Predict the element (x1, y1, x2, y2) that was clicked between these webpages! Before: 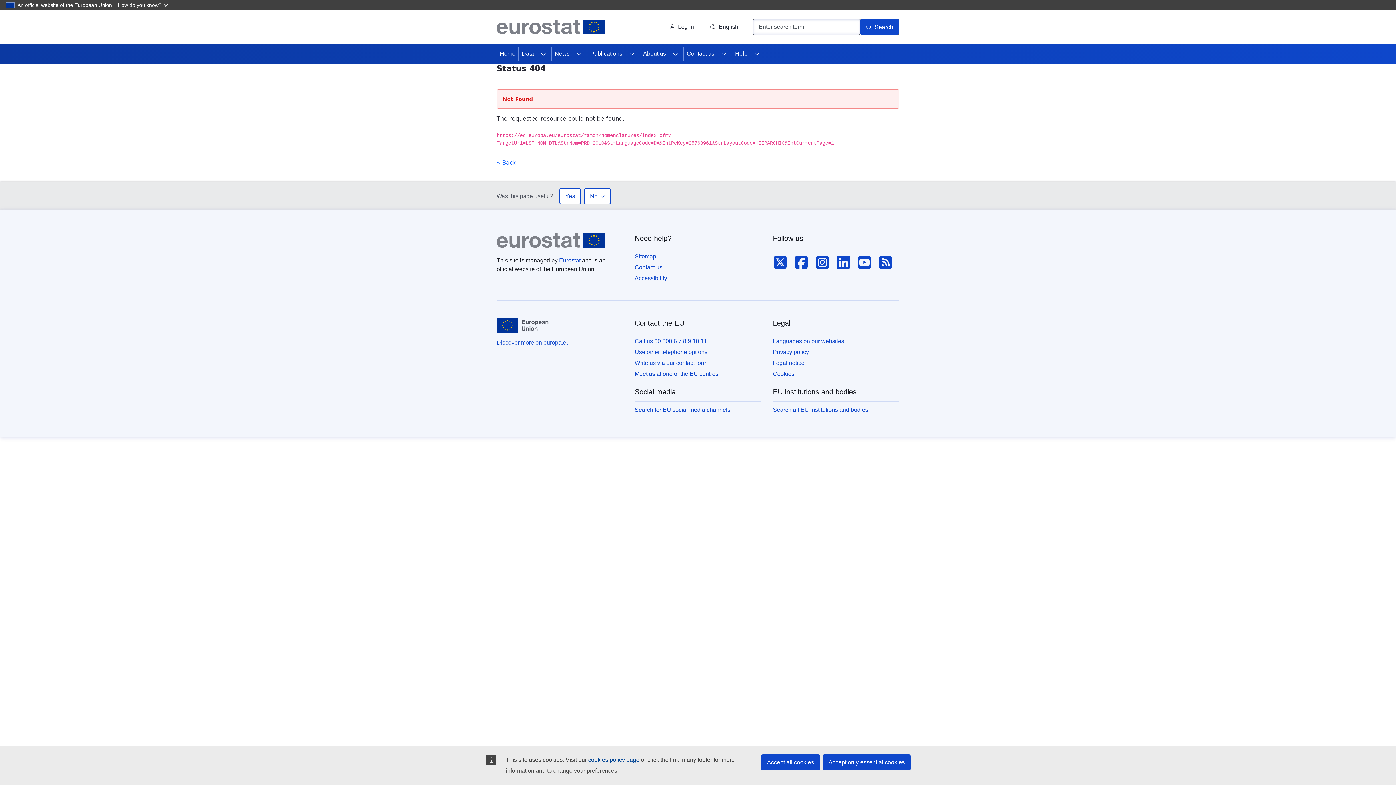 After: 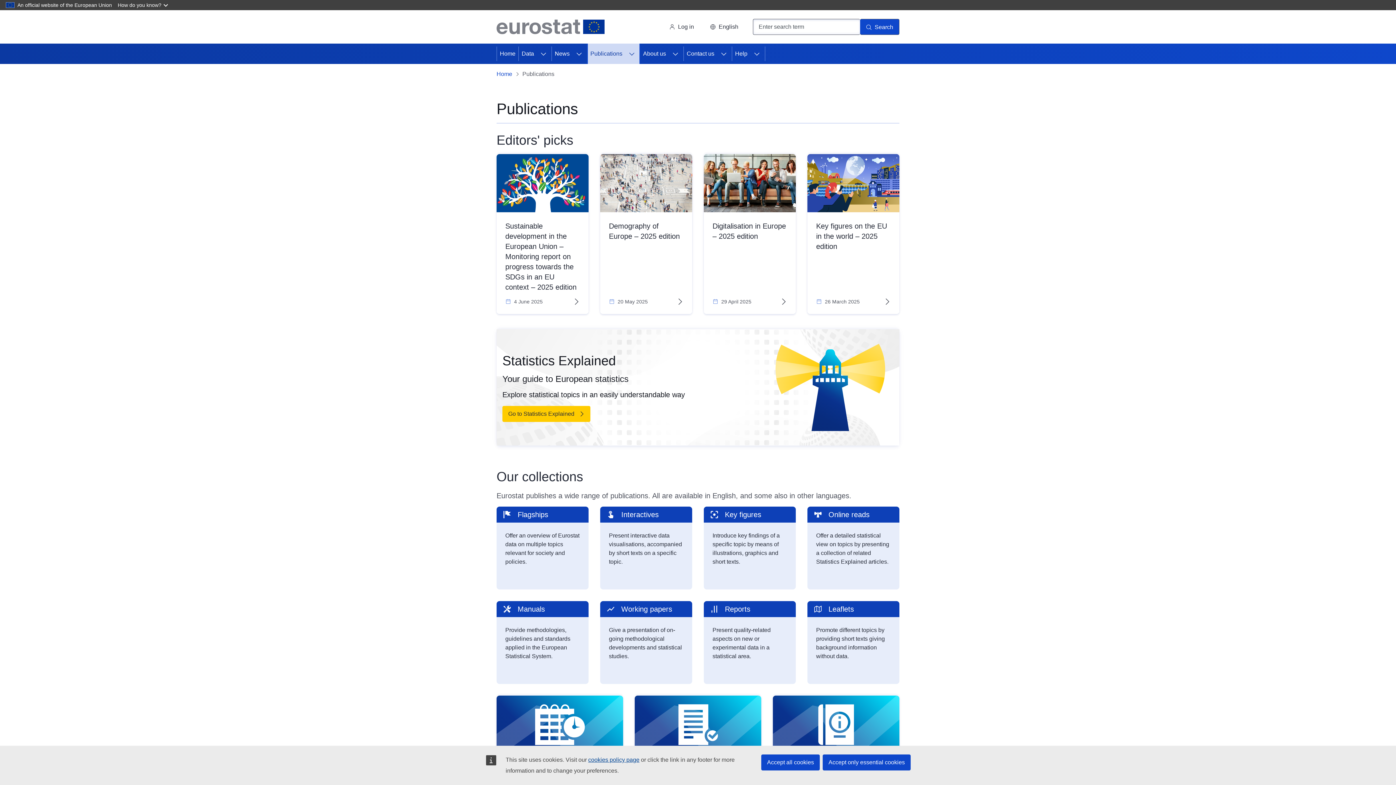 Action: bbox: (587, 43, 624, 64) label: Publications